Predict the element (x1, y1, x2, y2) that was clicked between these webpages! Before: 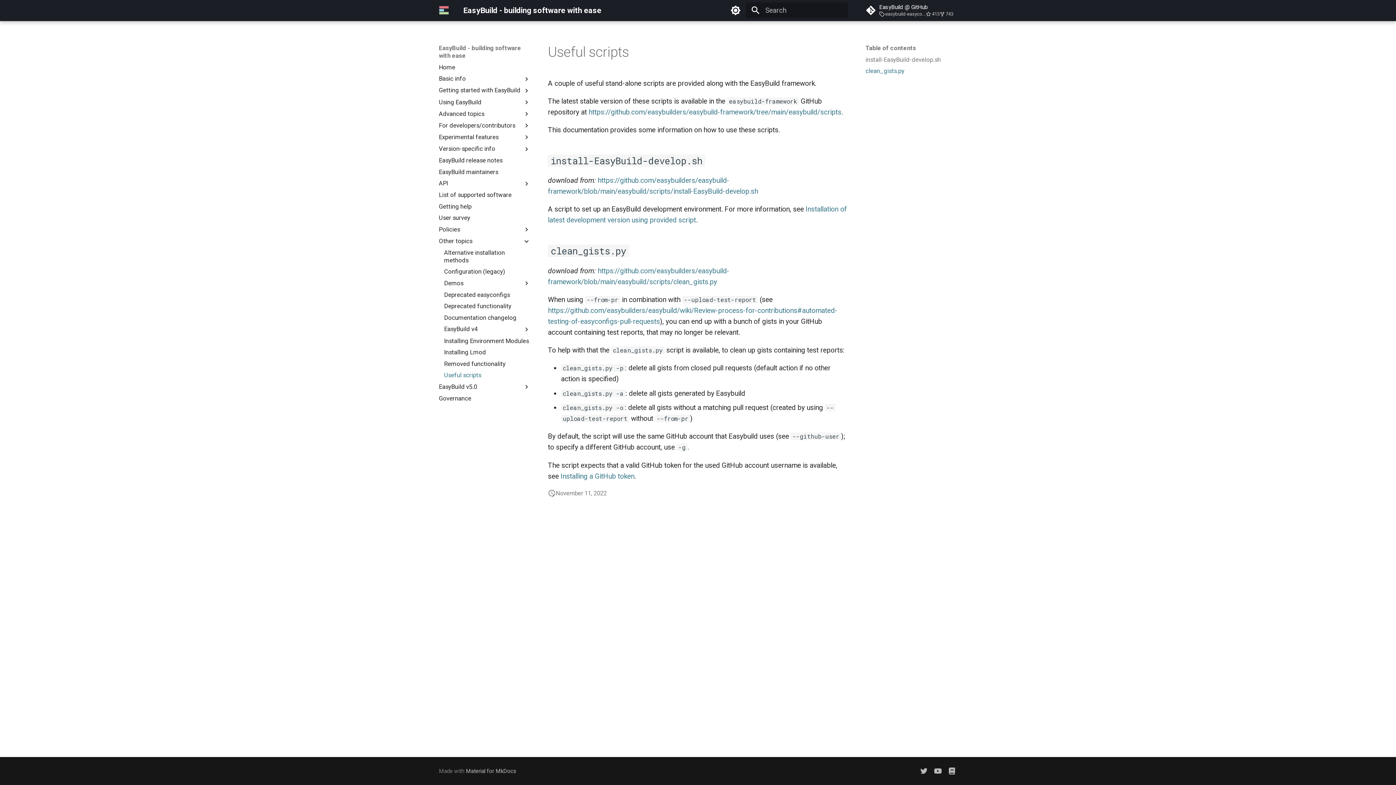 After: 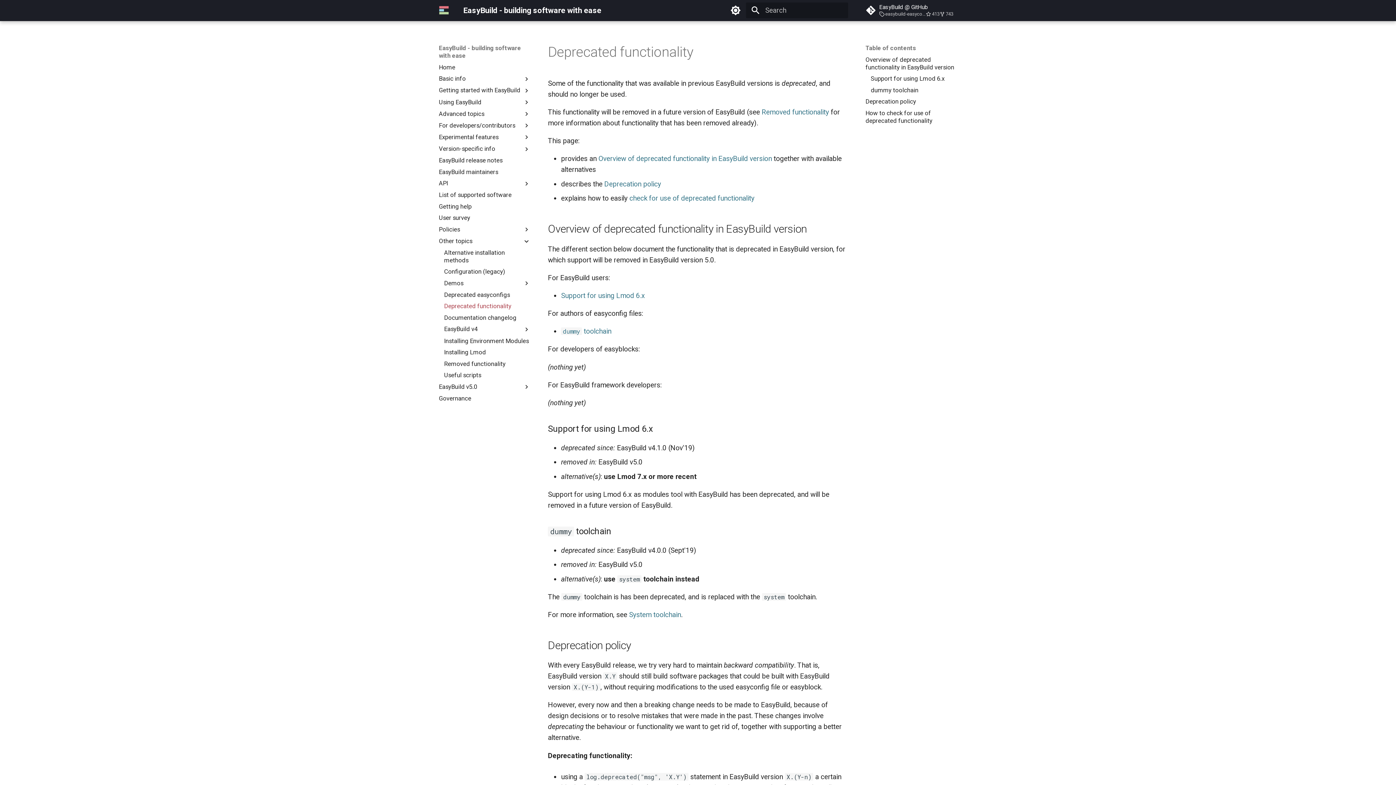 Action: label: Deprecated functionality bbox: (444, 302, 530, 310)